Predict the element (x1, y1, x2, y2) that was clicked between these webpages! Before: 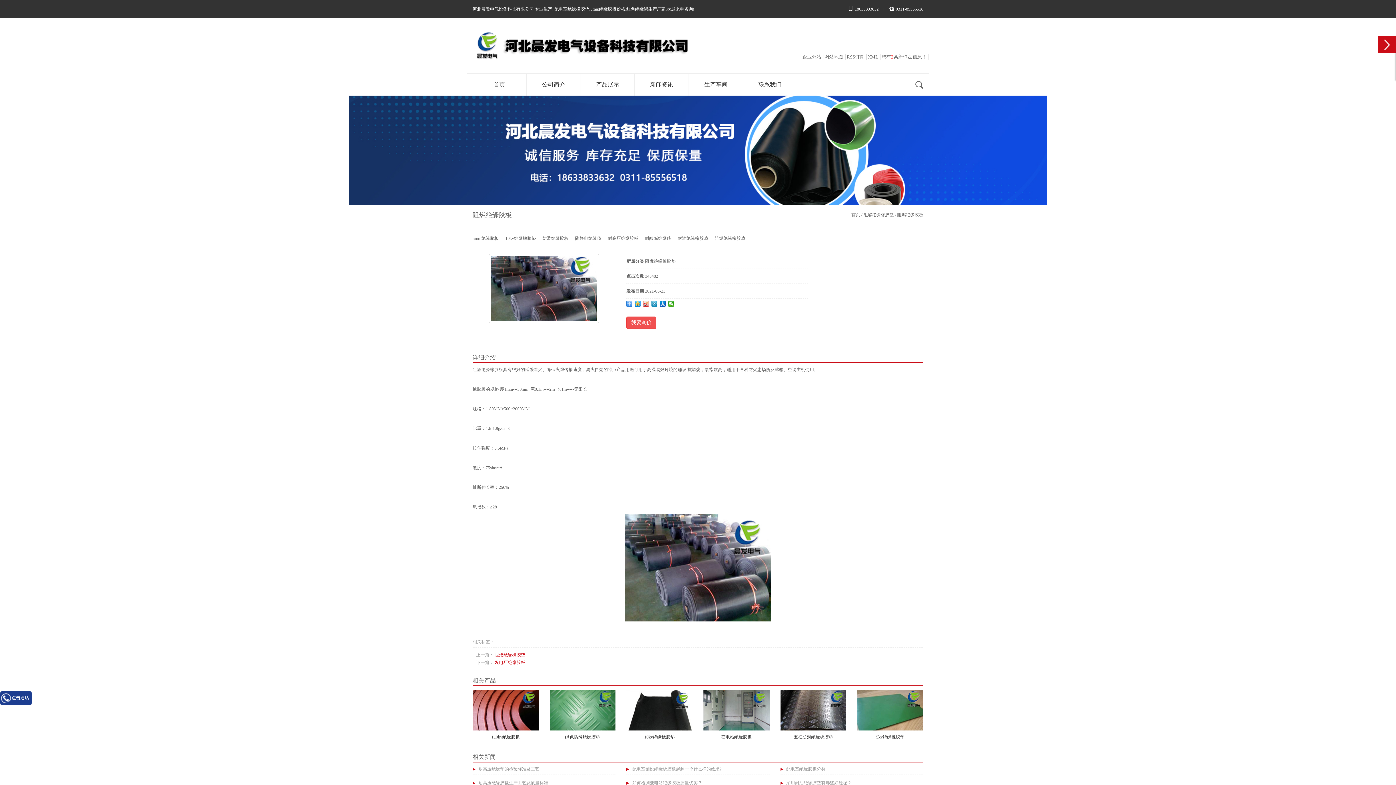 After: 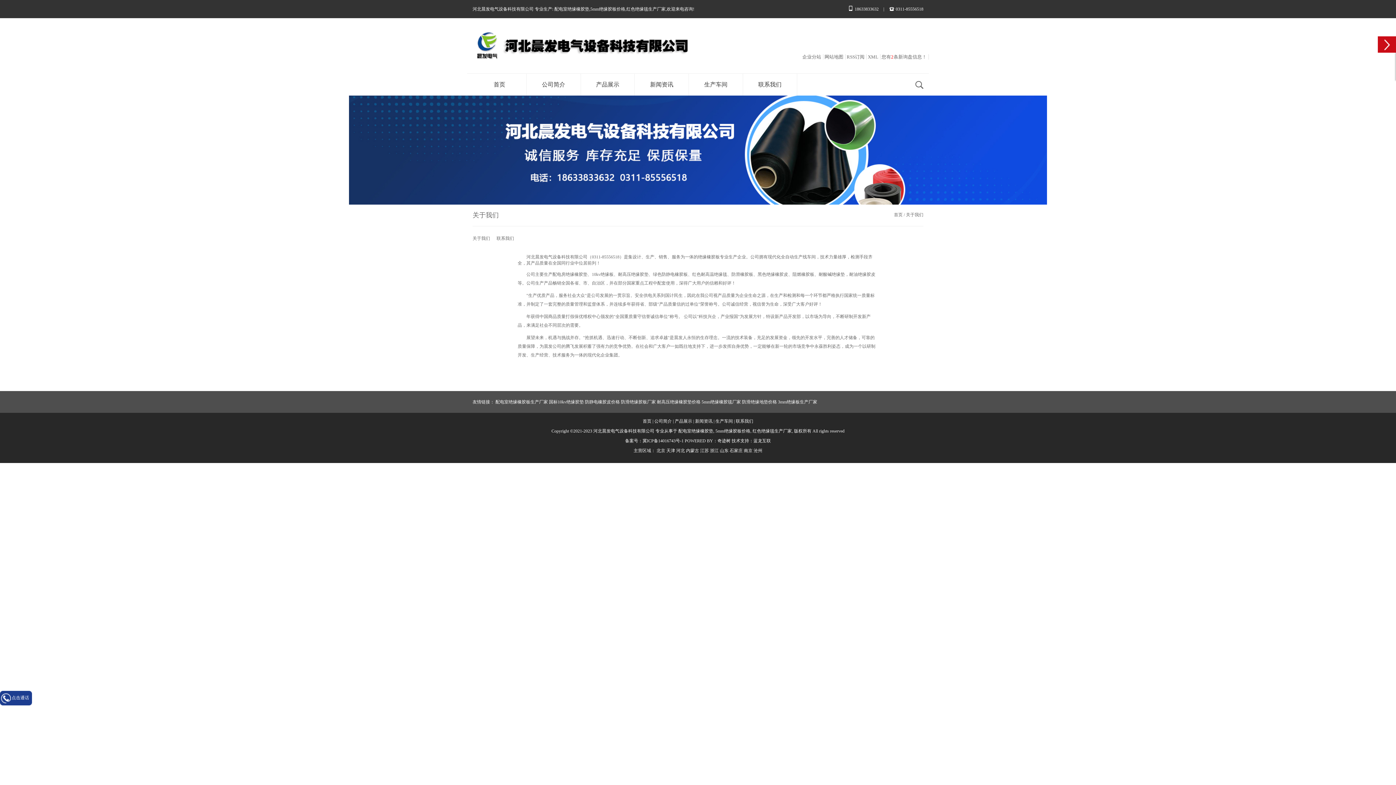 Action: bbox: (526, 73, 580, 95) label: 公司简介